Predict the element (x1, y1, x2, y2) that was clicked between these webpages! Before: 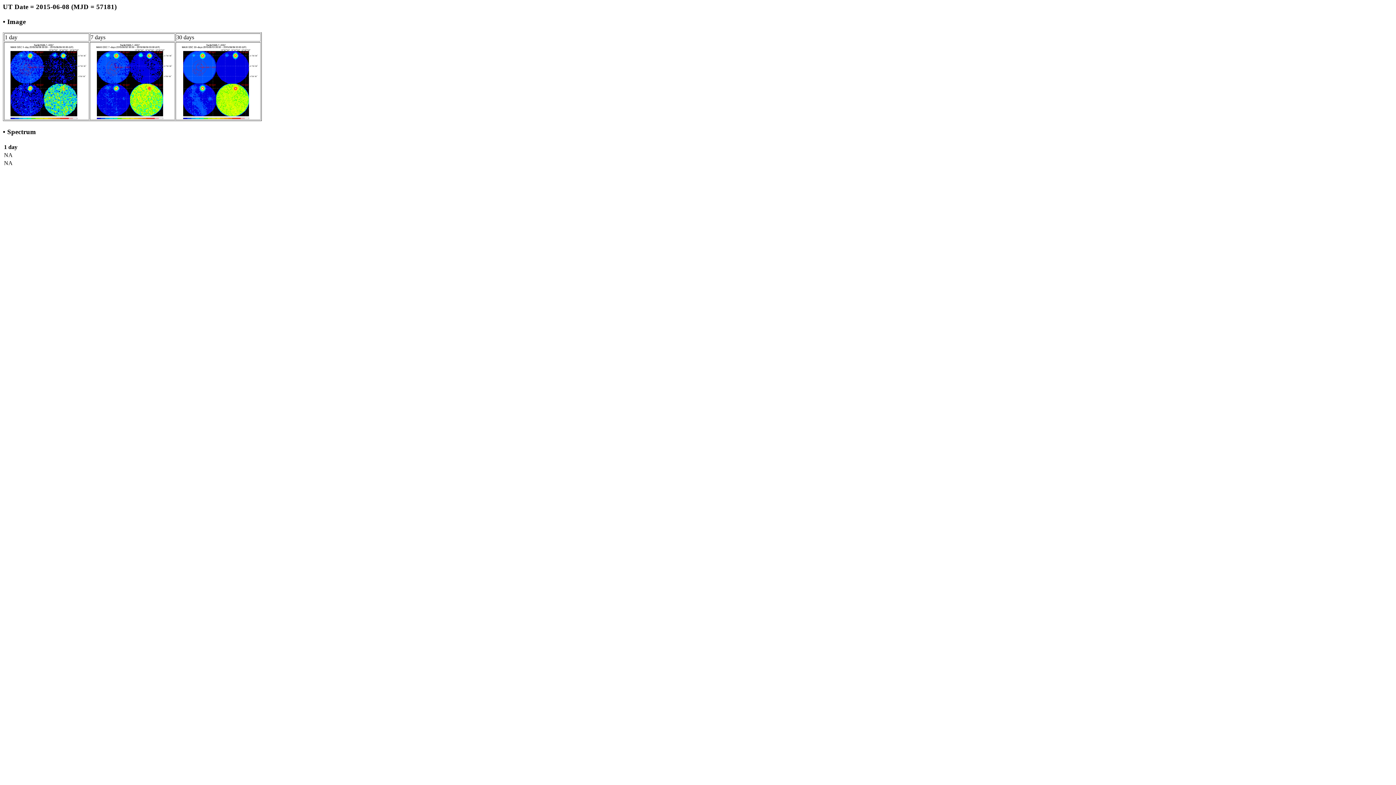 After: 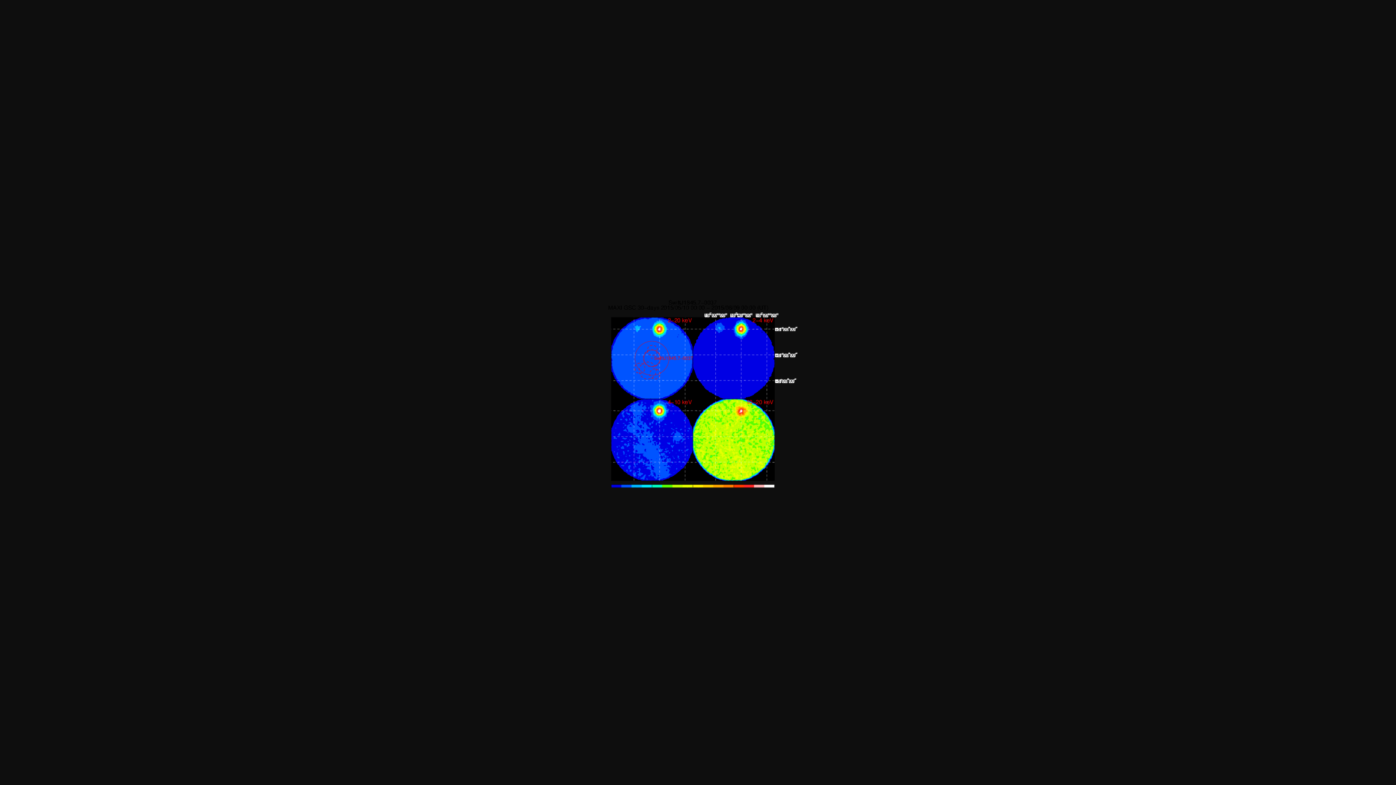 Action: bbox: (176, 114, 260, 120)